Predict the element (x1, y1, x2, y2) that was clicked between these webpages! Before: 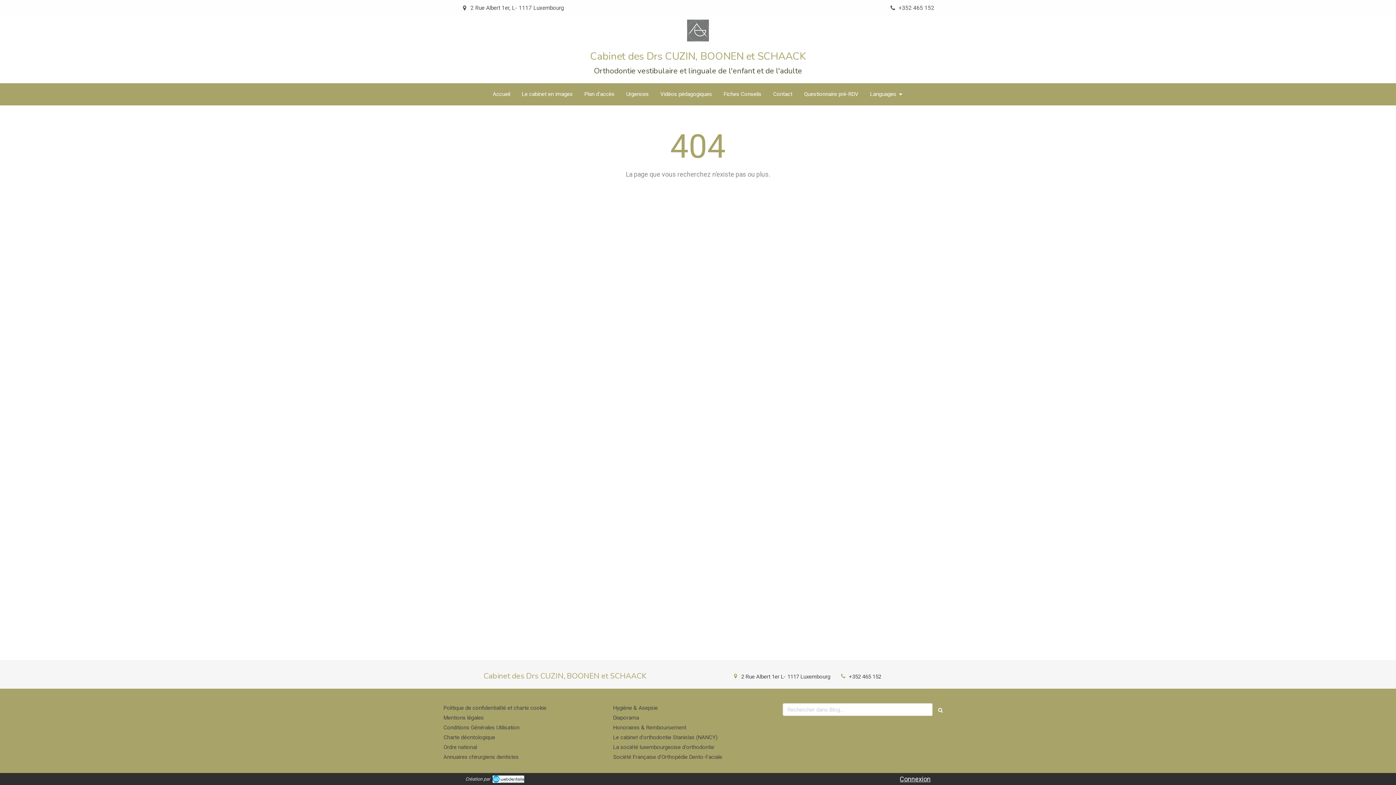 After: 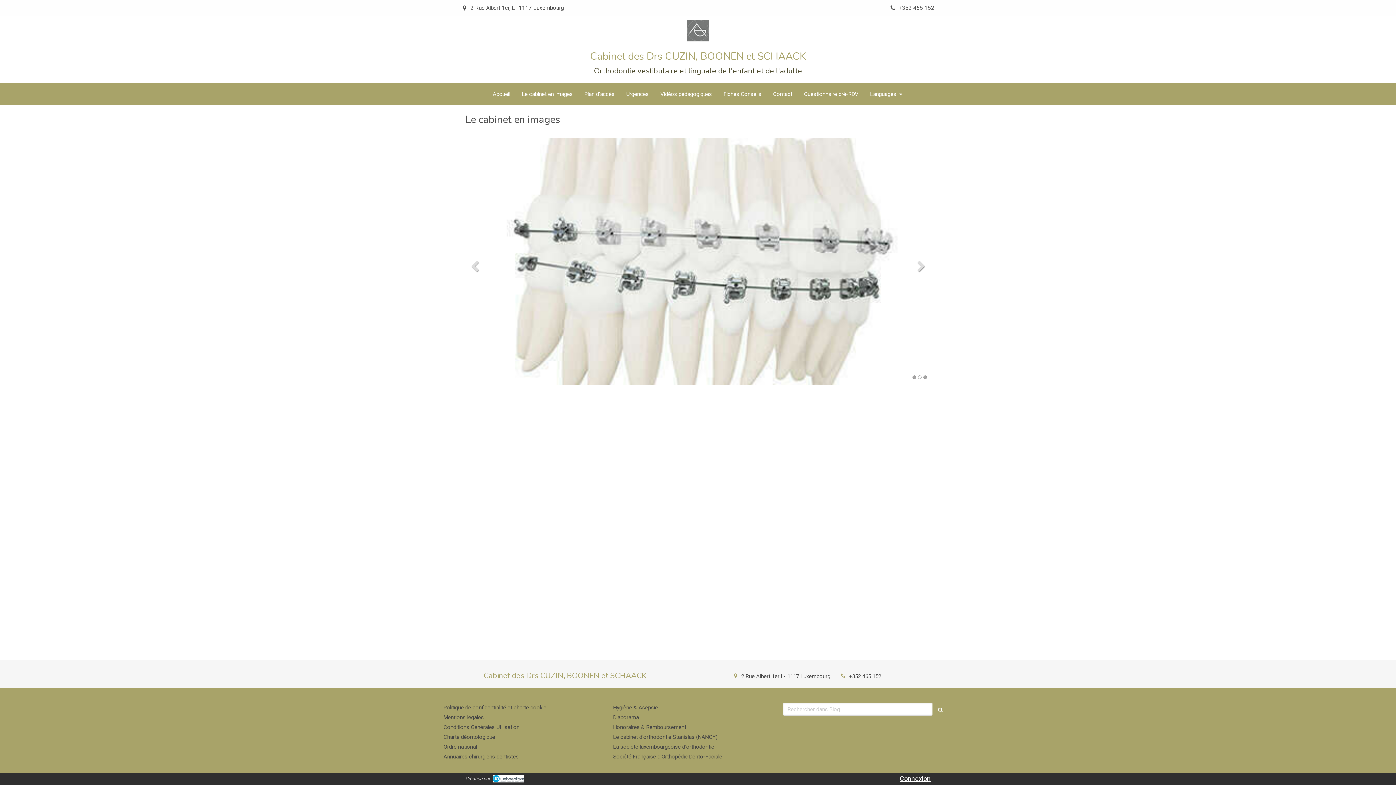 Action: label: Le cabinet en images bbox: (517, 86, 577, 101)